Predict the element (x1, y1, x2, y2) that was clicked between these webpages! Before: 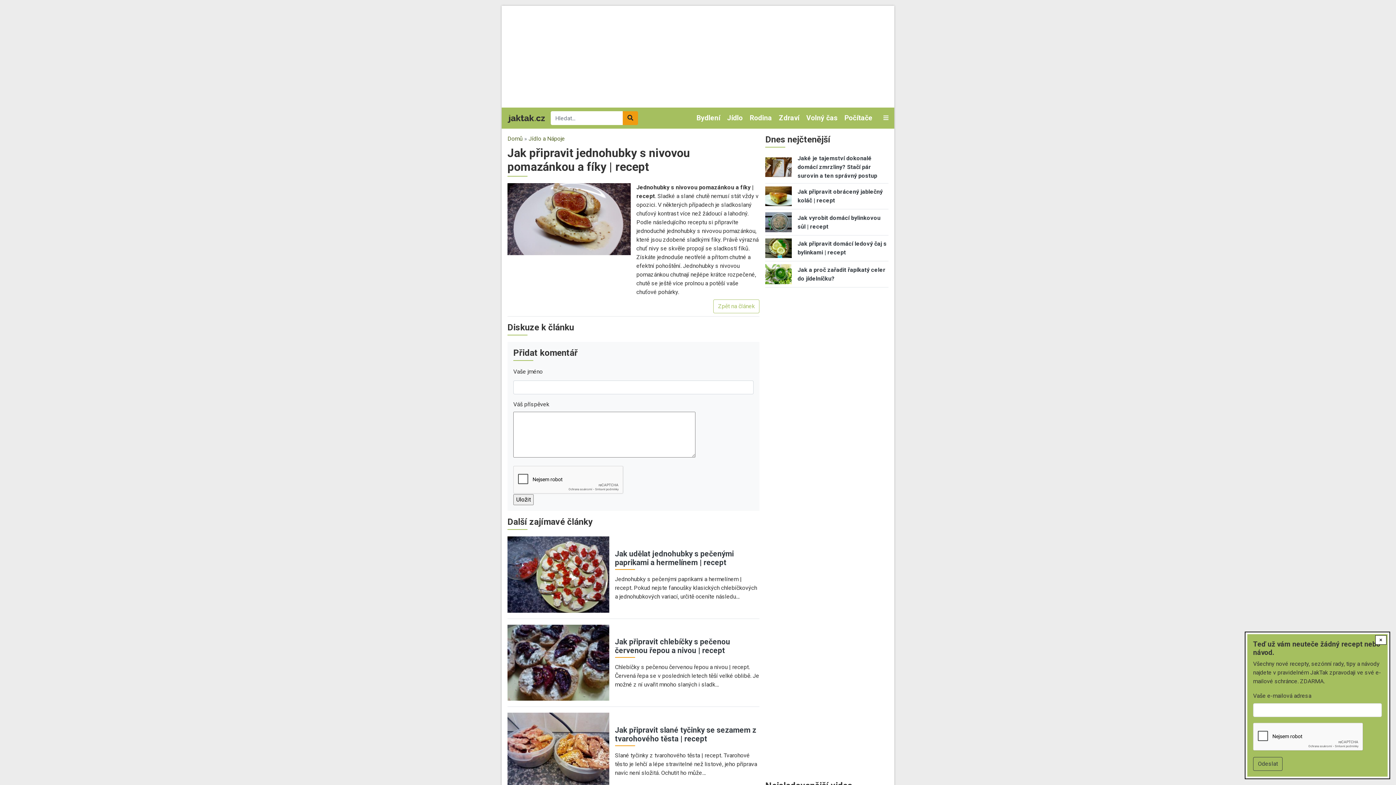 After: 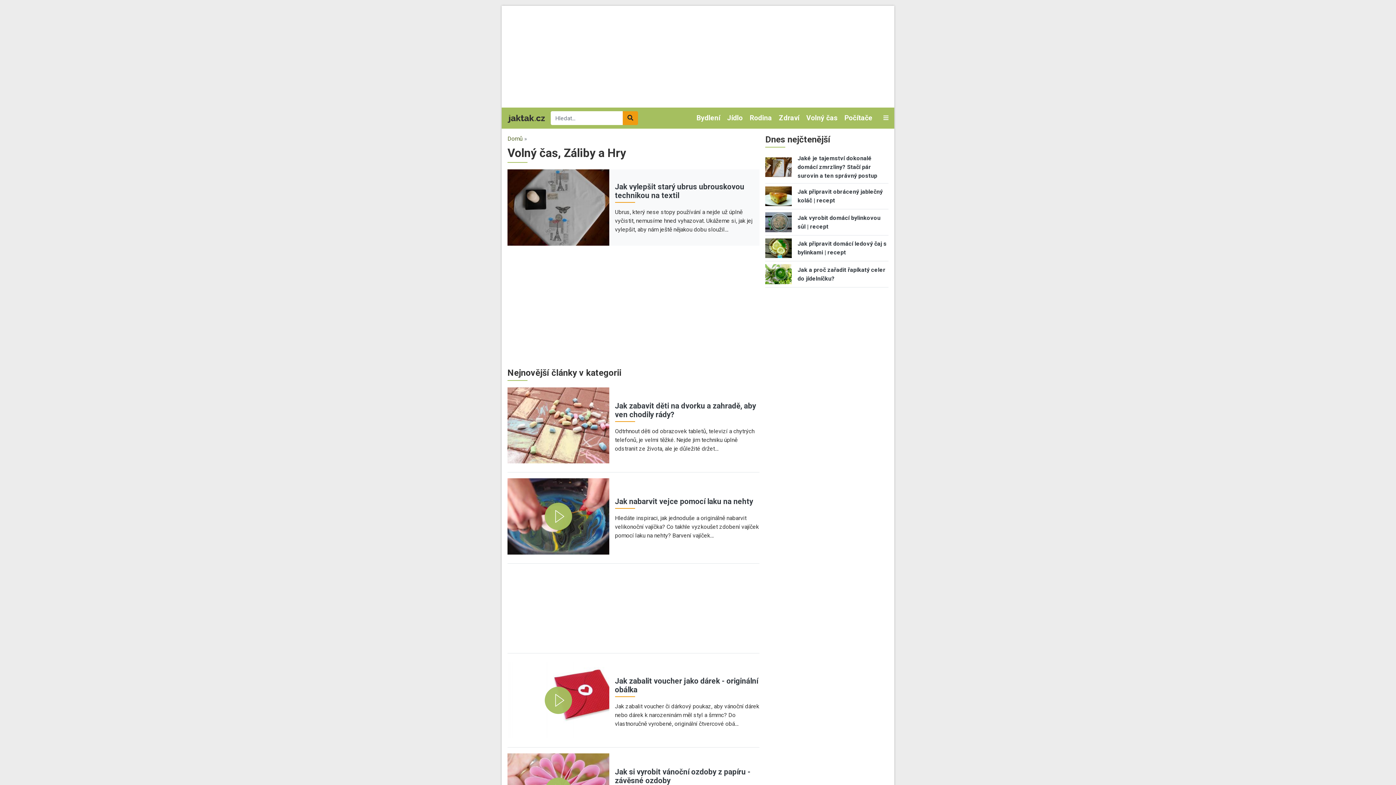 Action: bbox: (802, 107, 841, 128) label: Volný čas